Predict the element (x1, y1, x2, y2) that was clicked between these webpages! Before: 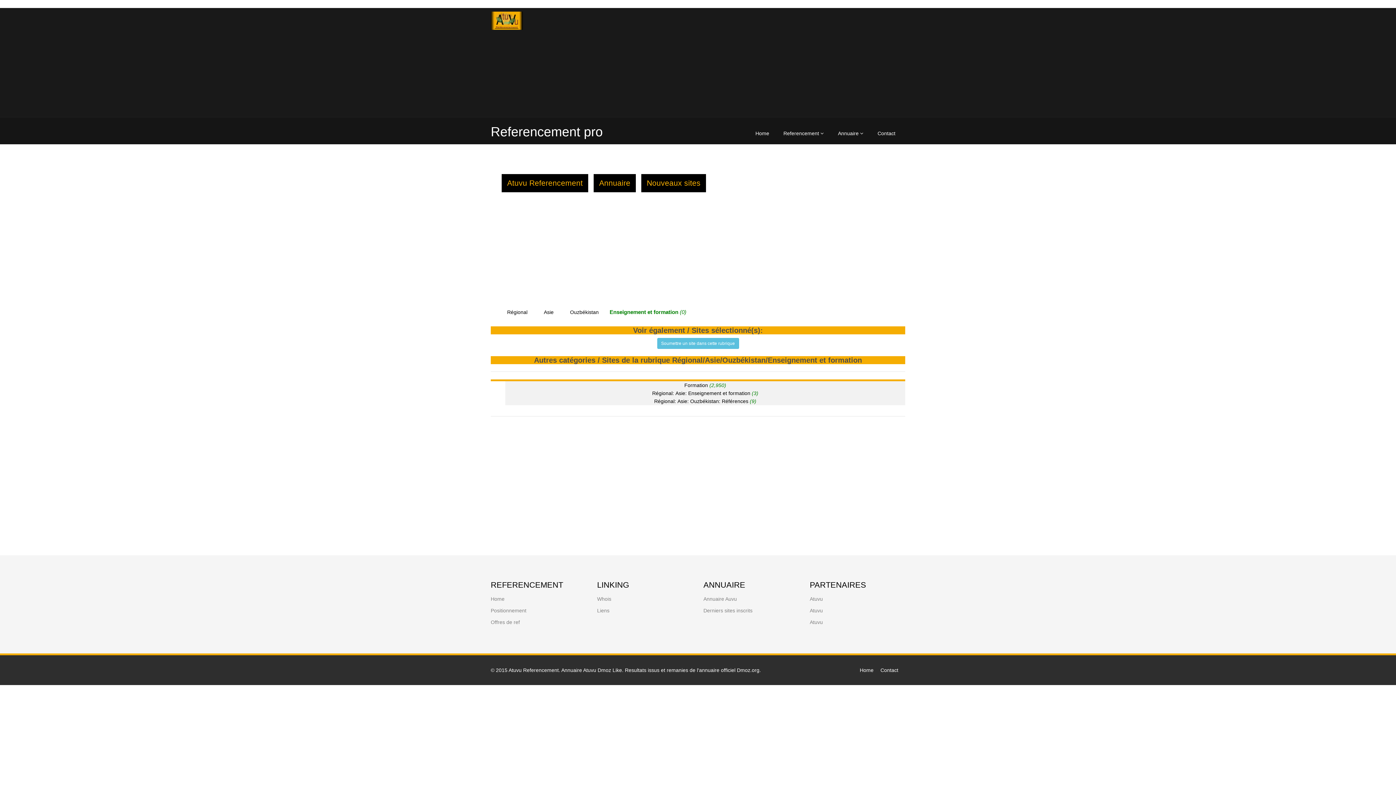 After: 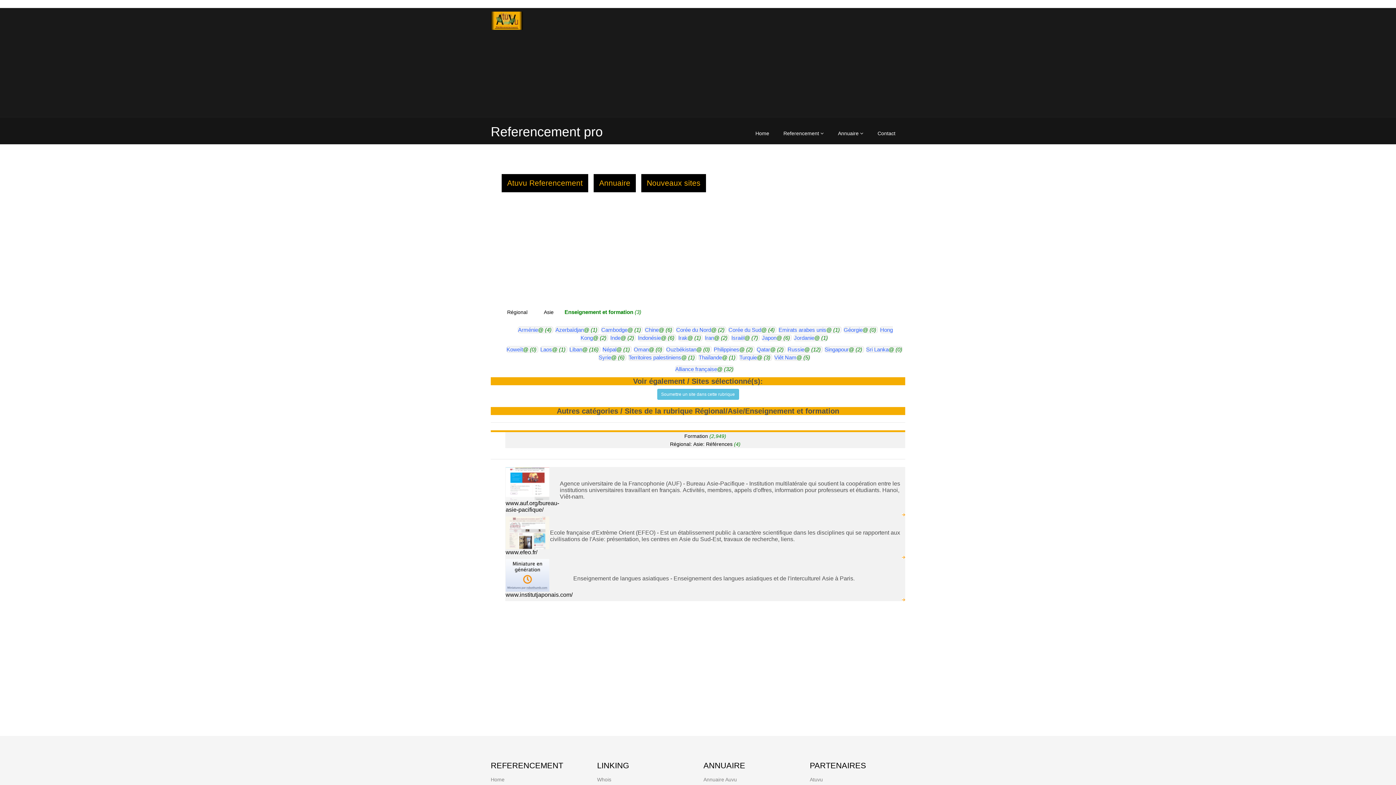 Action: bbox: (652, 390, 750, 396) label: Régional: Asie: Enseignement et formation